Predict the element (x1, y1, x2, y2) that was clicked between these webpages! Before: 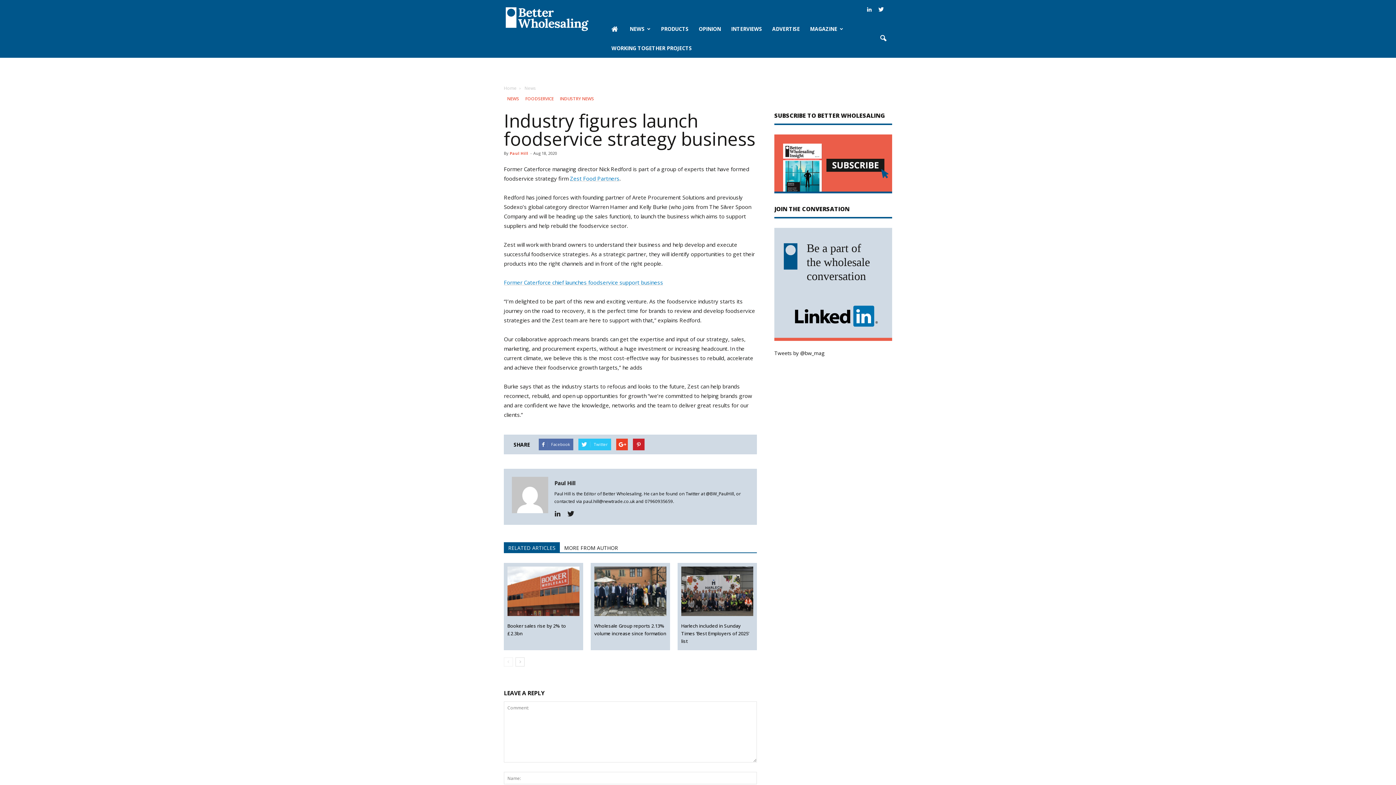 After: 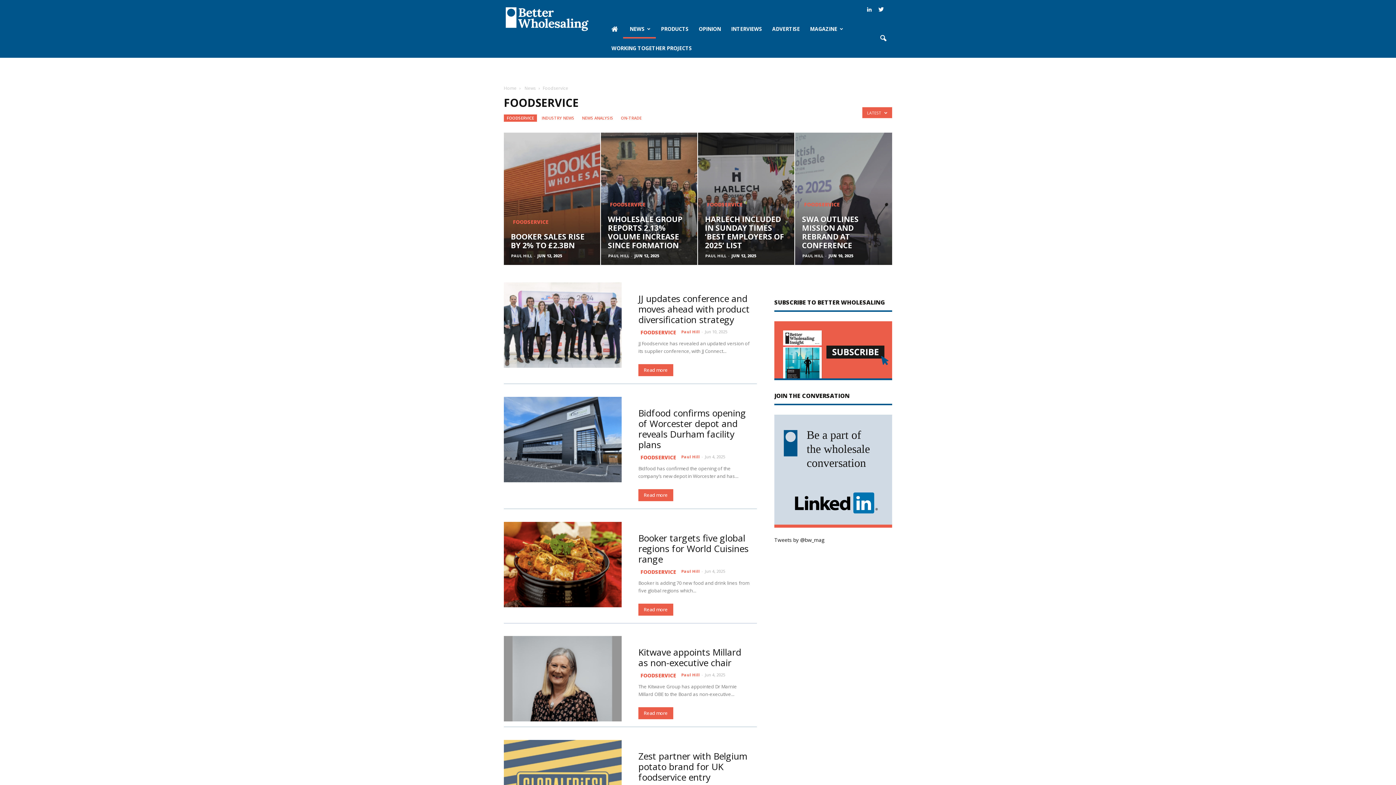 Action: bbox: (523, 128, 556, 135) label: FOODSERVICE